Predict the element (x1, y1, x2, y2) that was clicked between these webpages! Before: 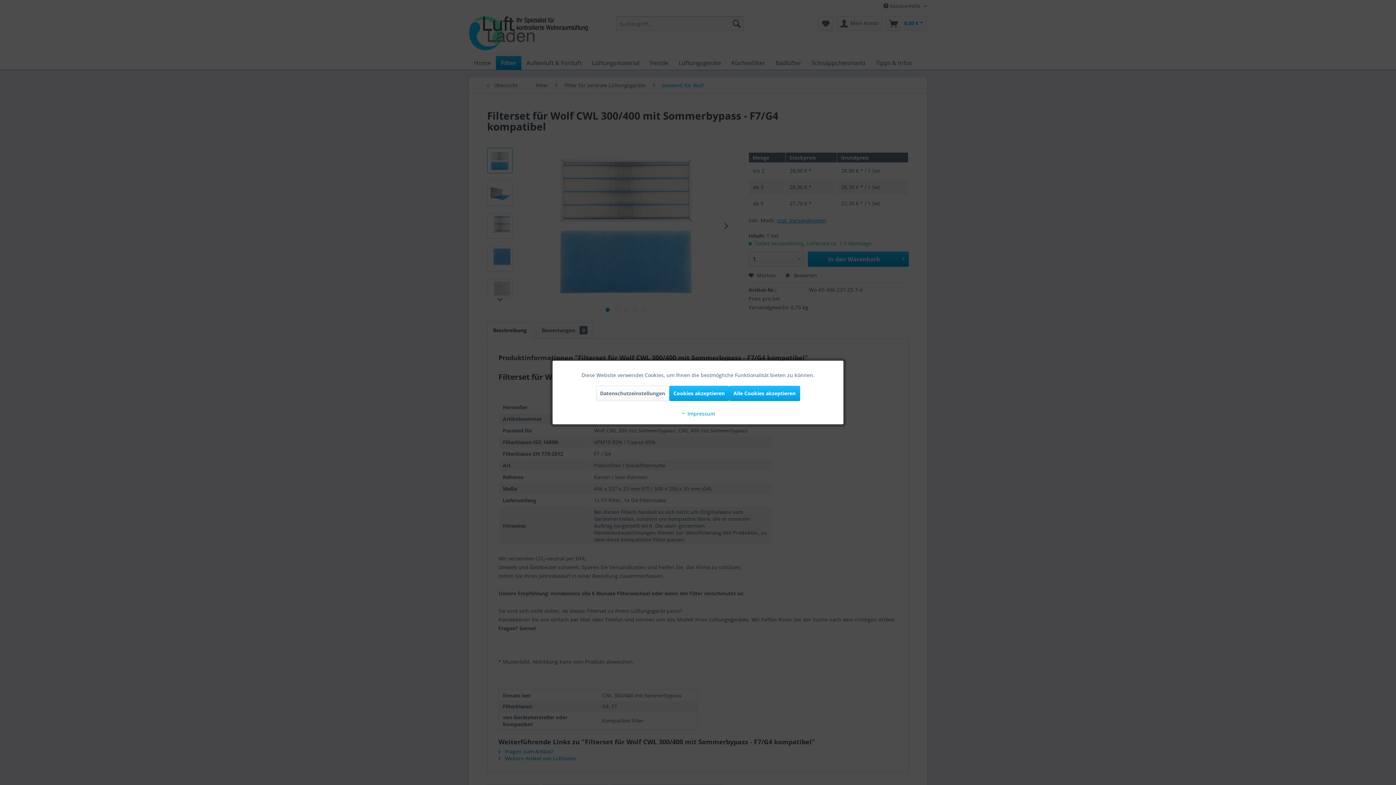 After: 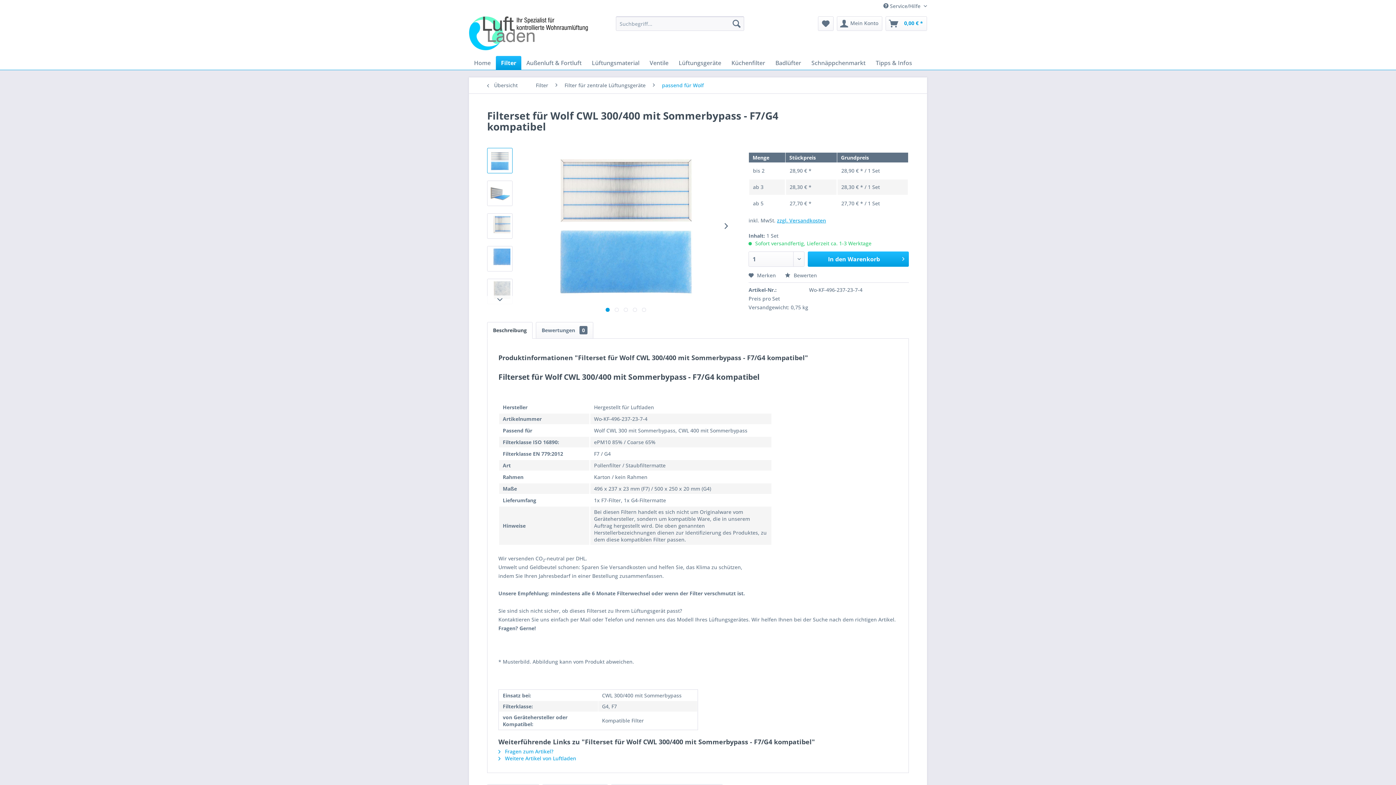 Action: bbox: (729, 386, 800, 401) label: Alle Cookies akzeptieren